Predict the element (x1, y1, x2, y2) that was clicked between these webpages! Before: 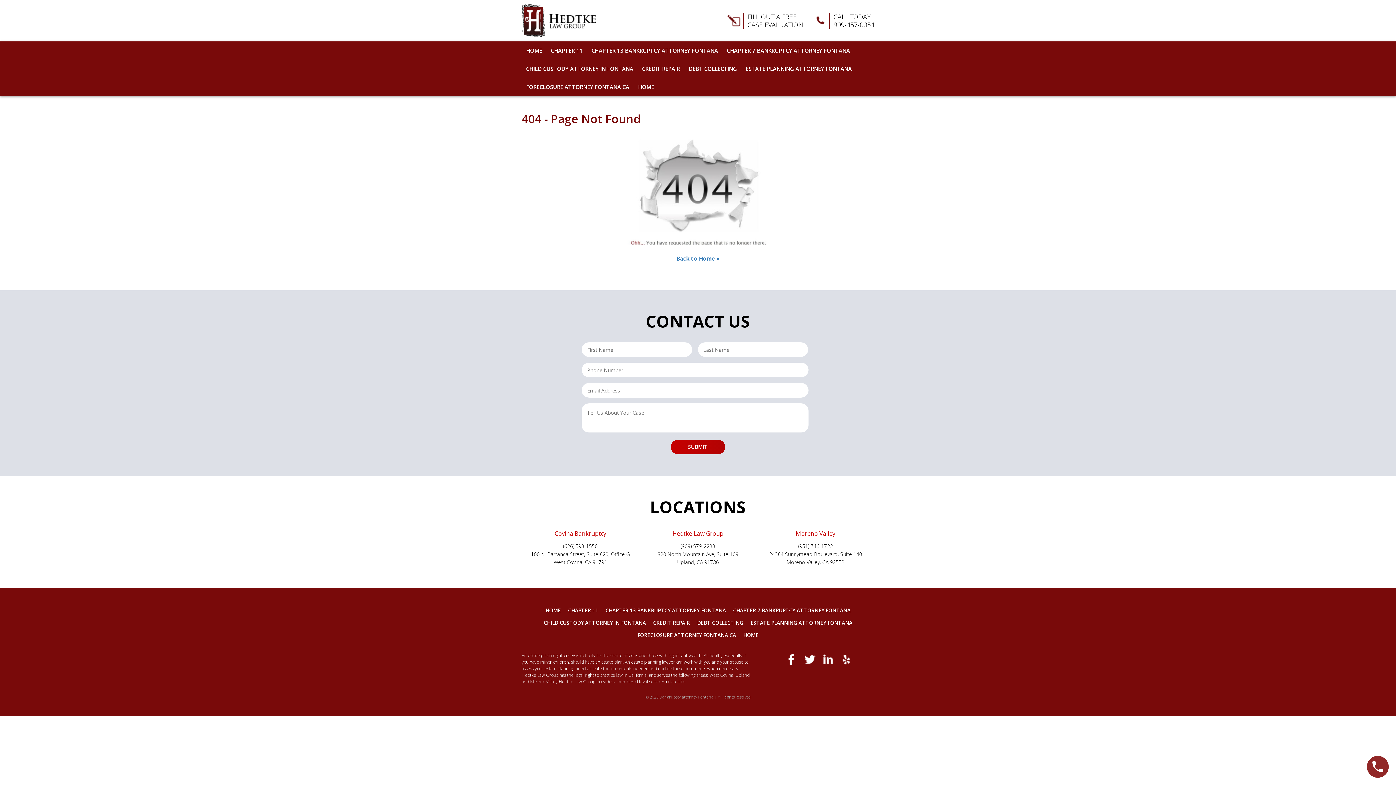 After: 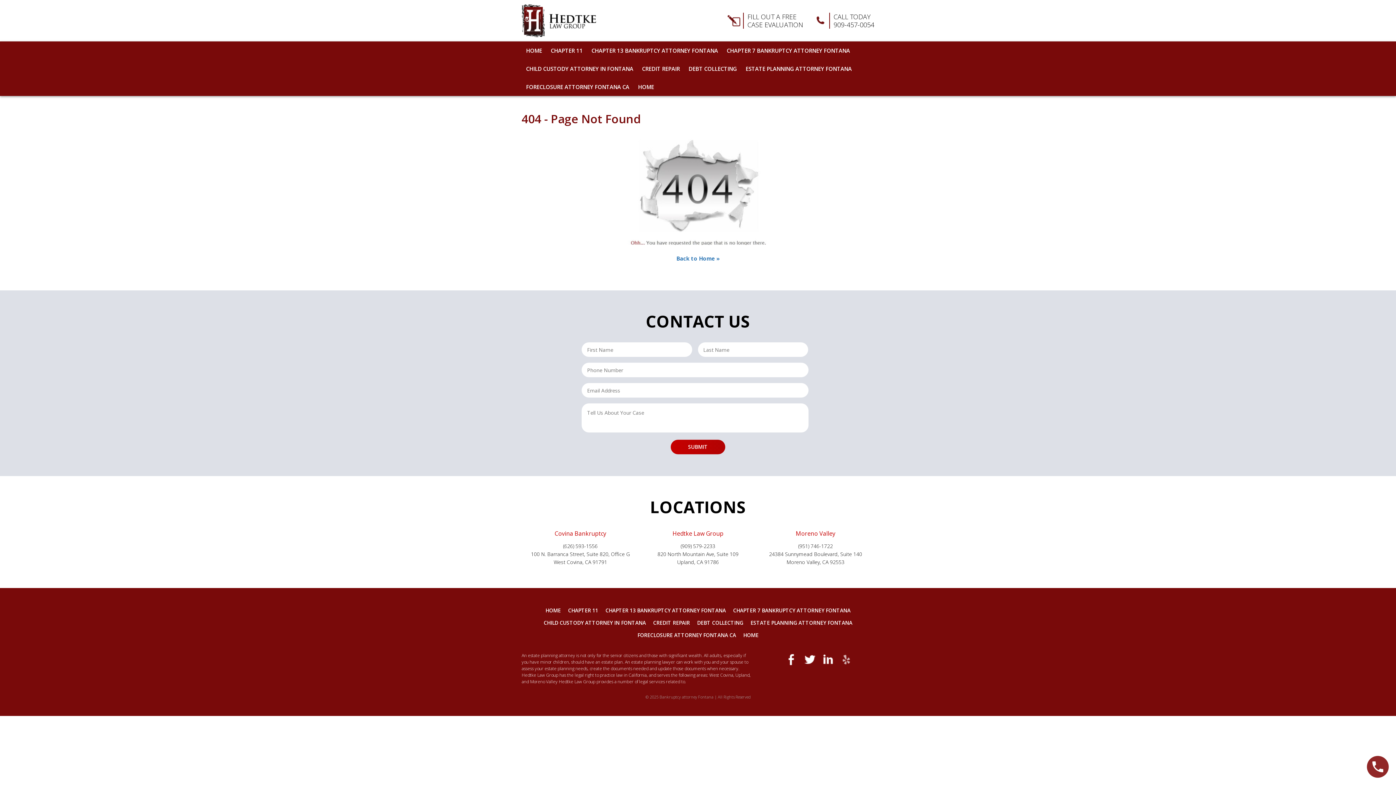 Action: bbox: (839, 652, 853, 667)